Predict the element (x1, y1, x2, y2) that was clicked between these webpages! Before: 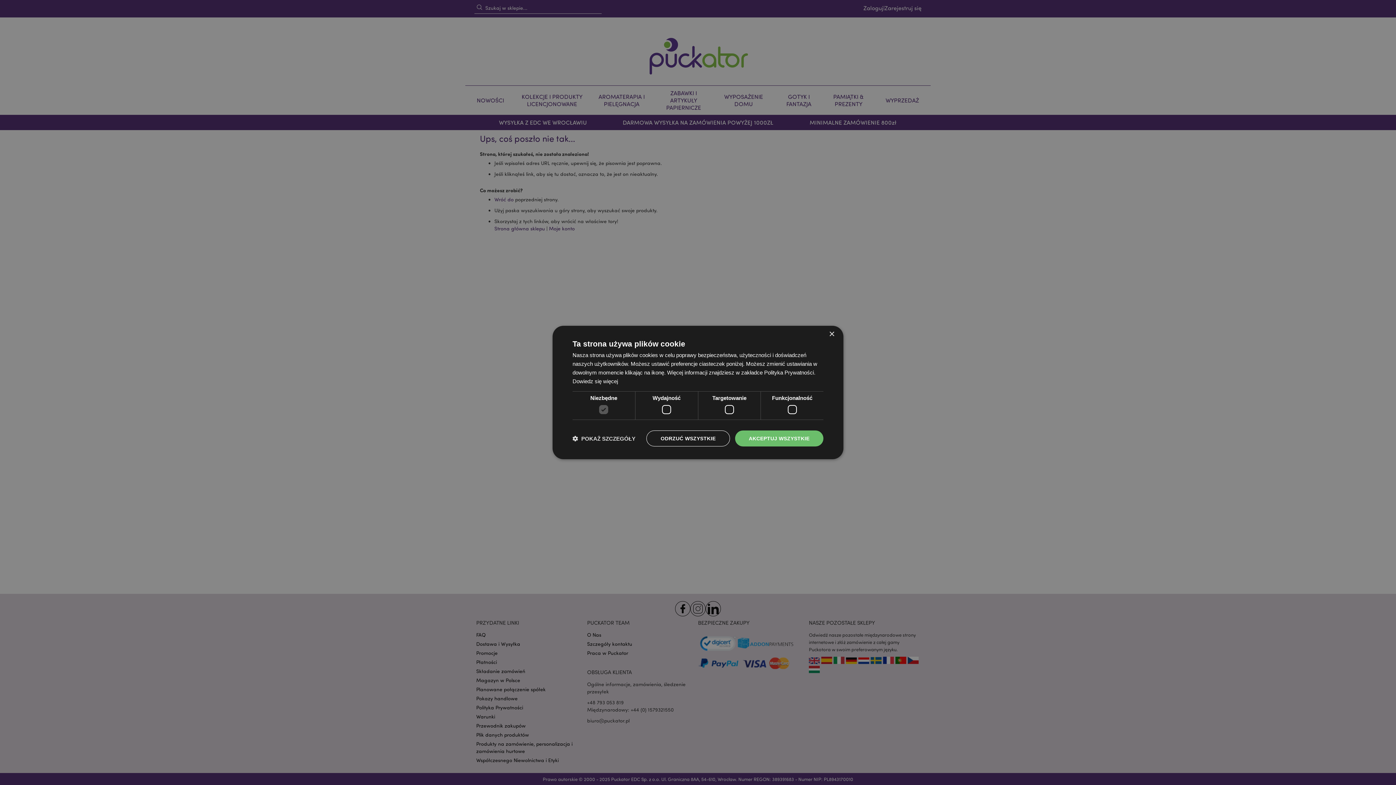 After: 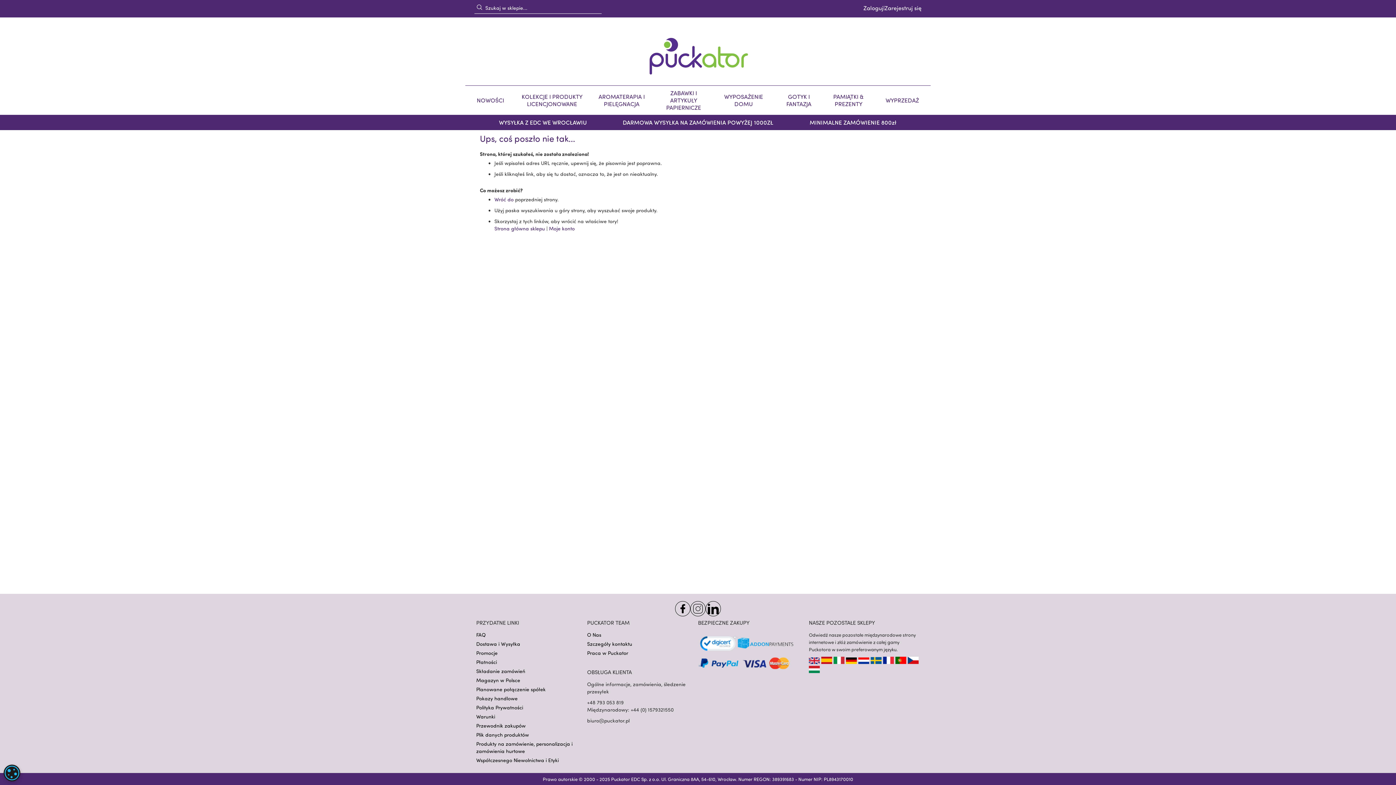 Action: label: ODRZUĆ WSZYSTKIE bbox: (646, 430, 730, 446)